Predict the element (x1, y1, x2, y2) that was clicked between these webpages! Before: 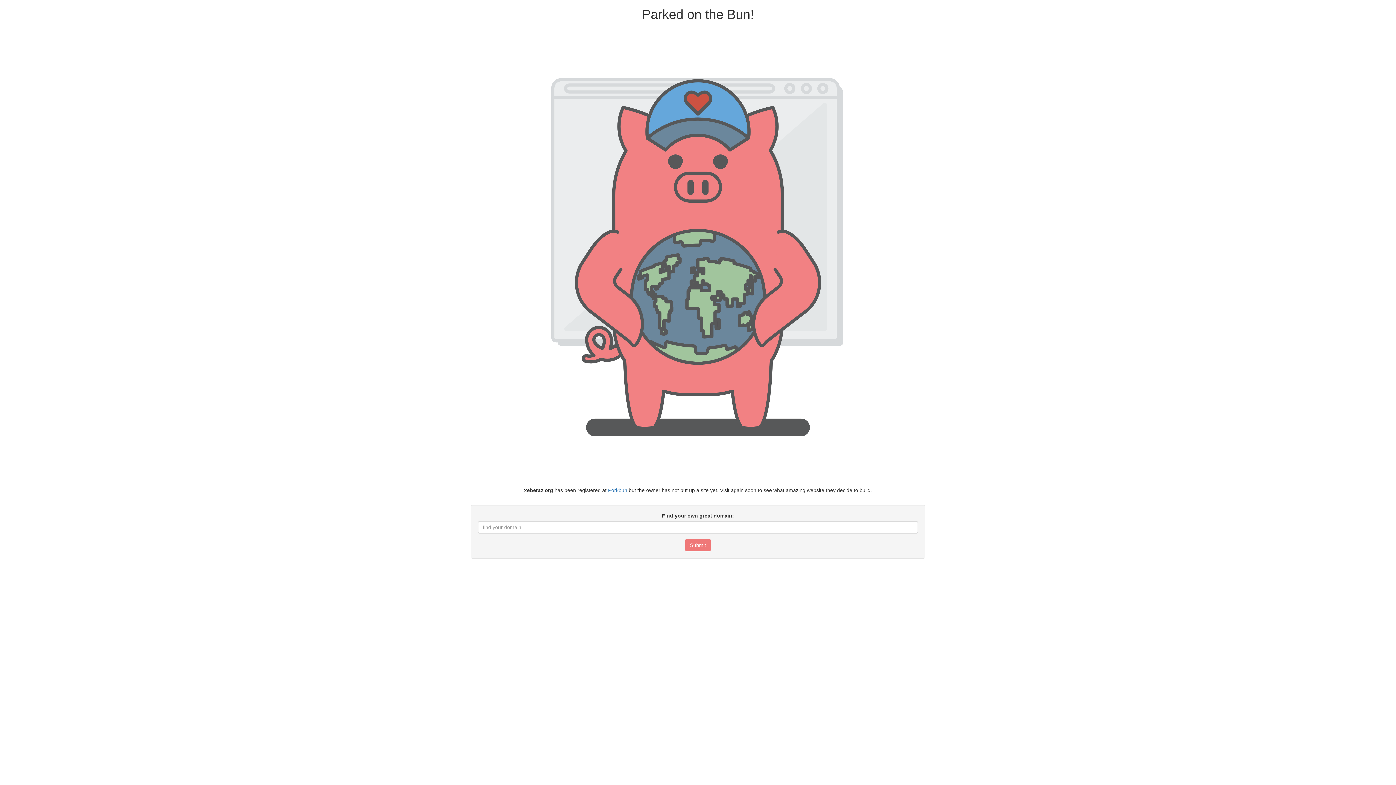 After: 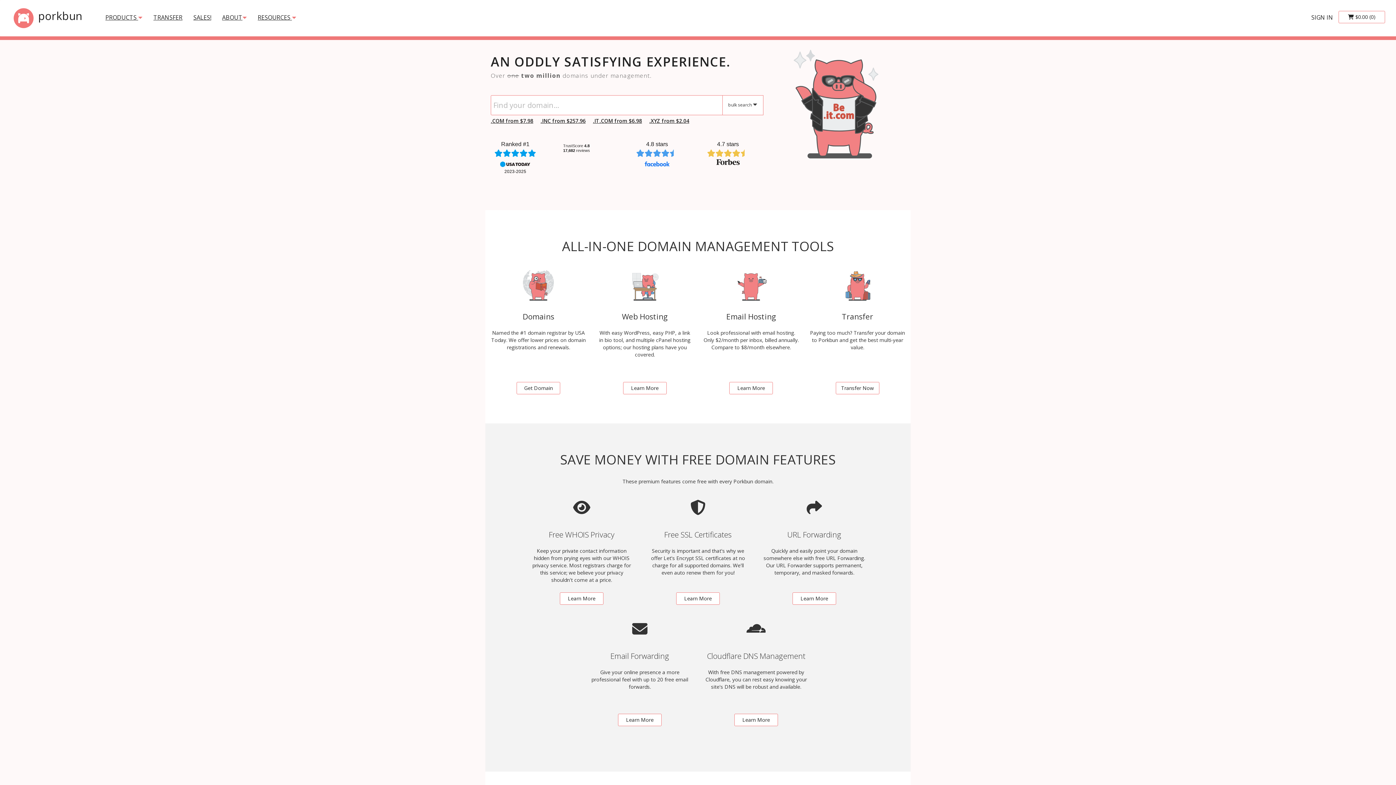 Action: bbox: (608, 487, 627, 493) label: Porkbun